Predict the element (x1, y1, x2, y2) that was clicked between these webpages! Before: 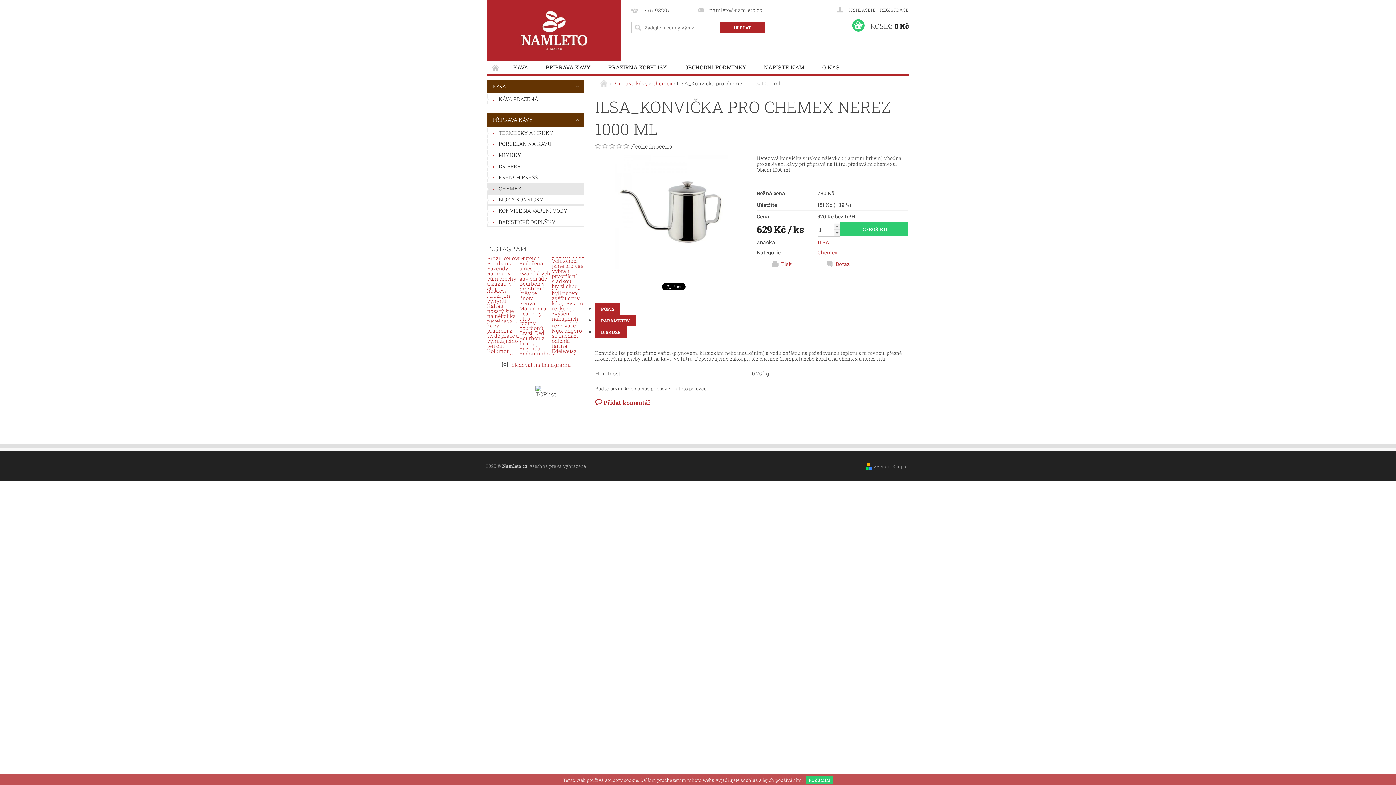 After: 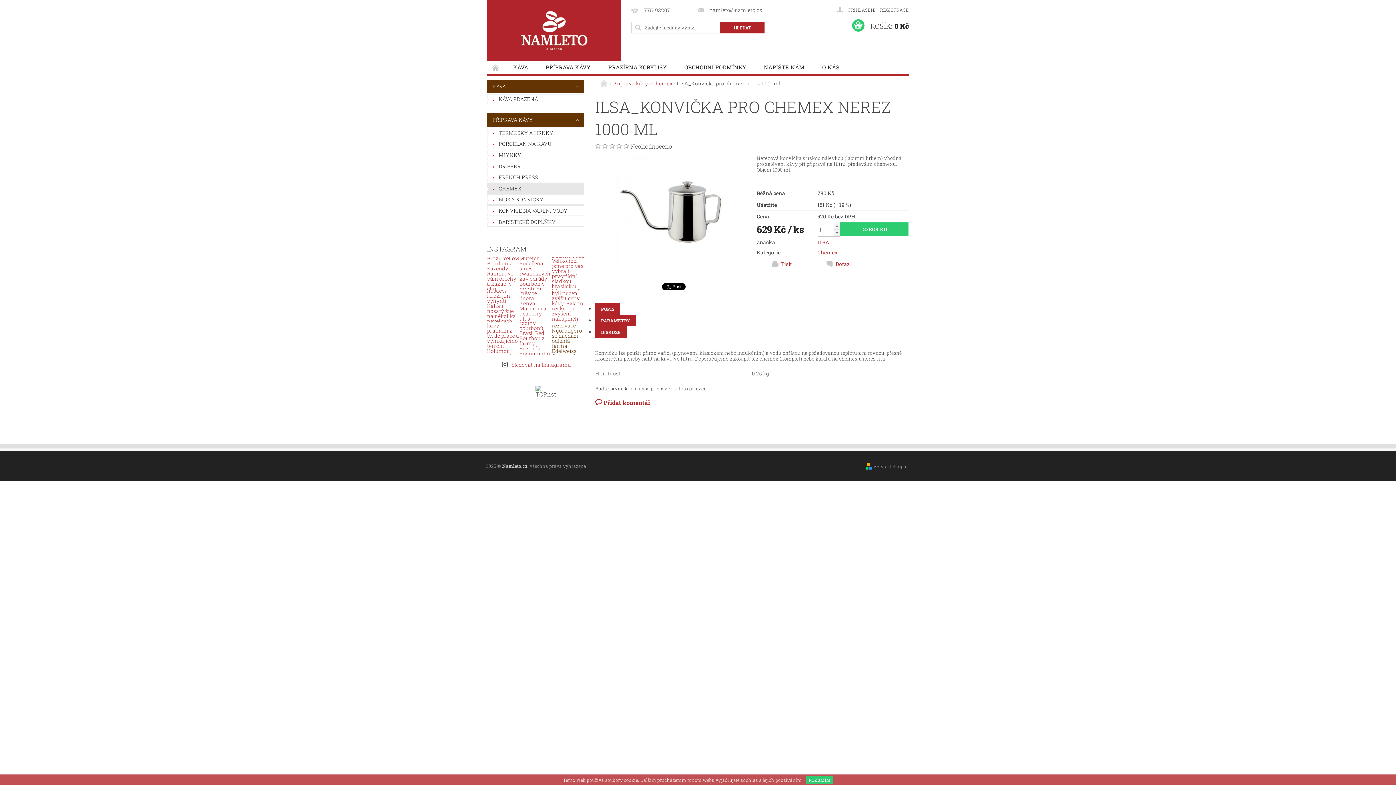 Action: bbox: (552, 322, 584, 354)